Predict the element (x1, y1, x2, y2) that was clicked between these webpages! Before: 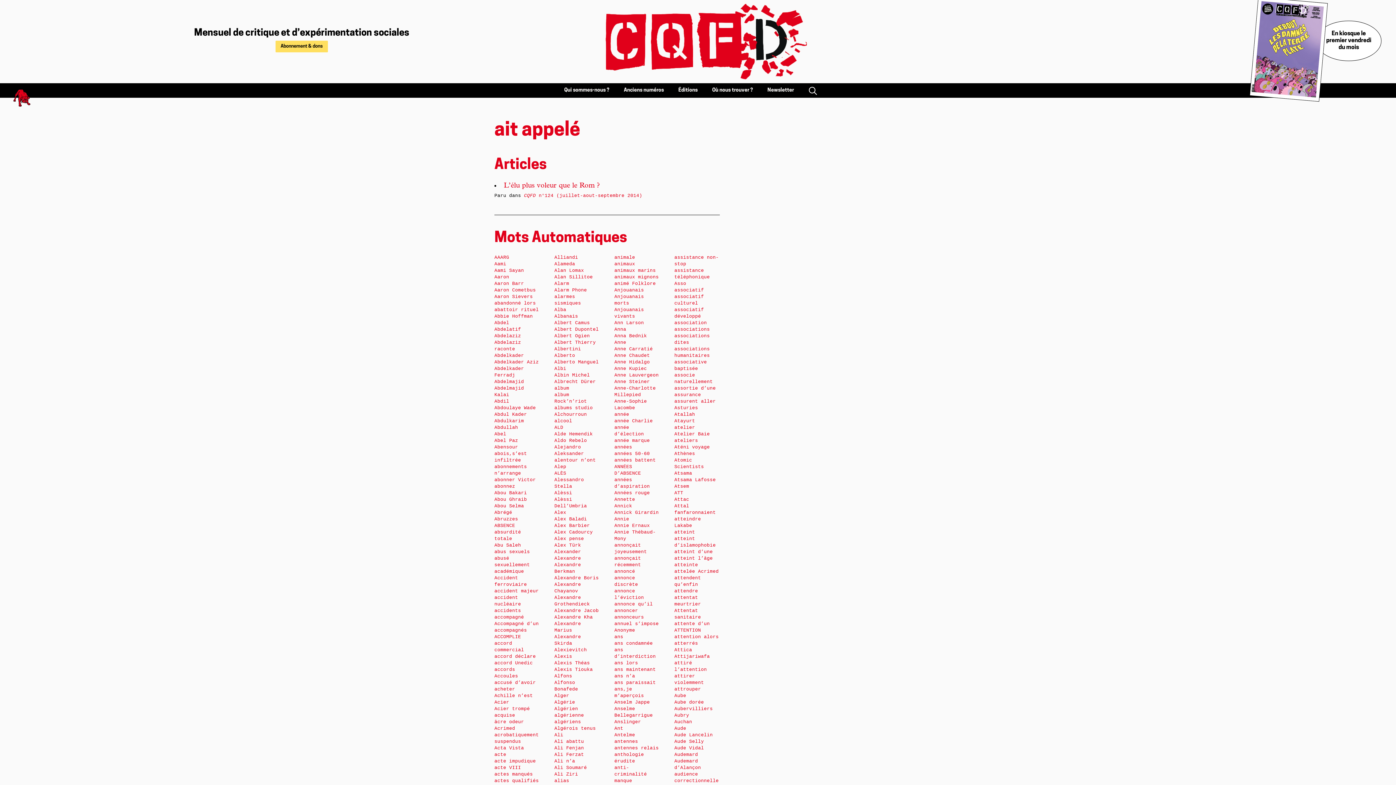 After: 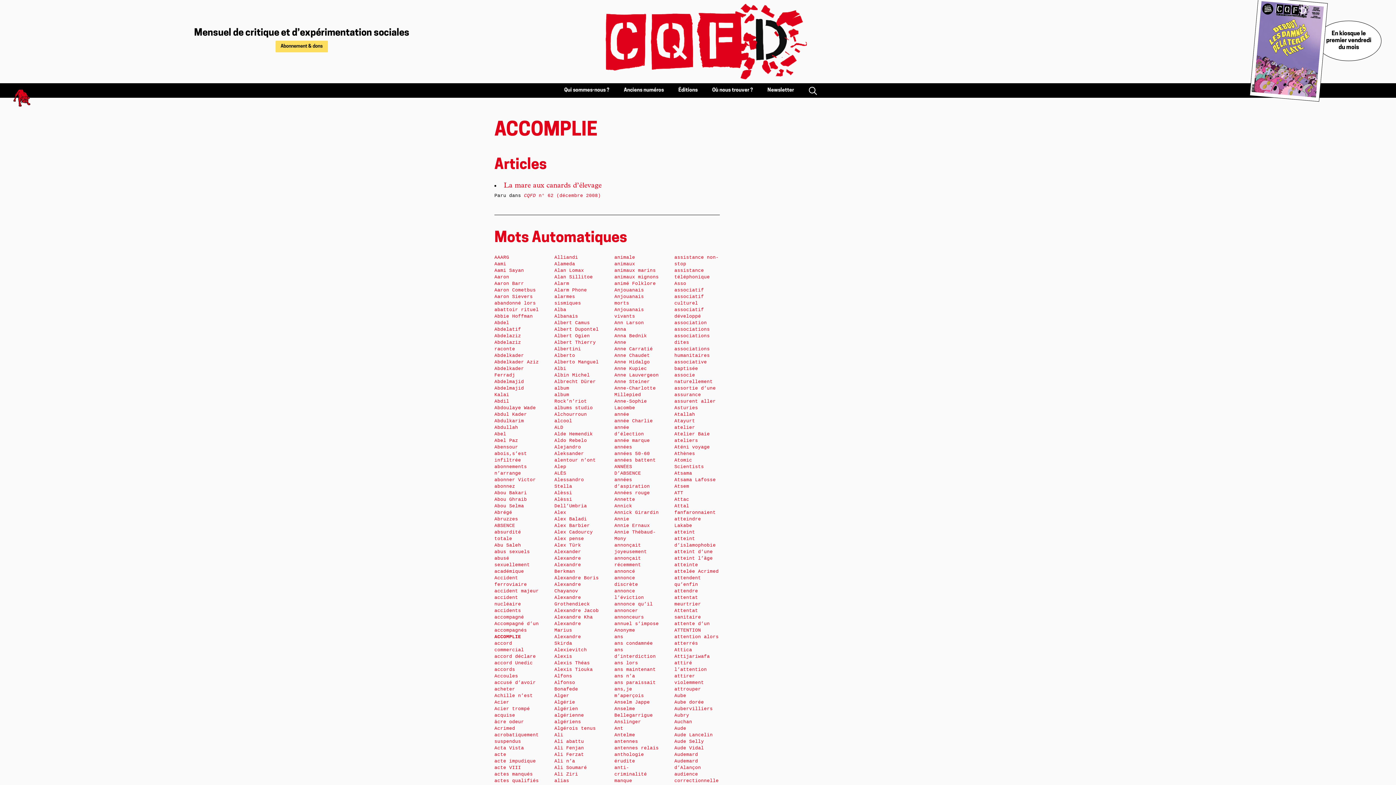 Action: label: ACCOMPLIE bbox: (494, 634, 521, 640)